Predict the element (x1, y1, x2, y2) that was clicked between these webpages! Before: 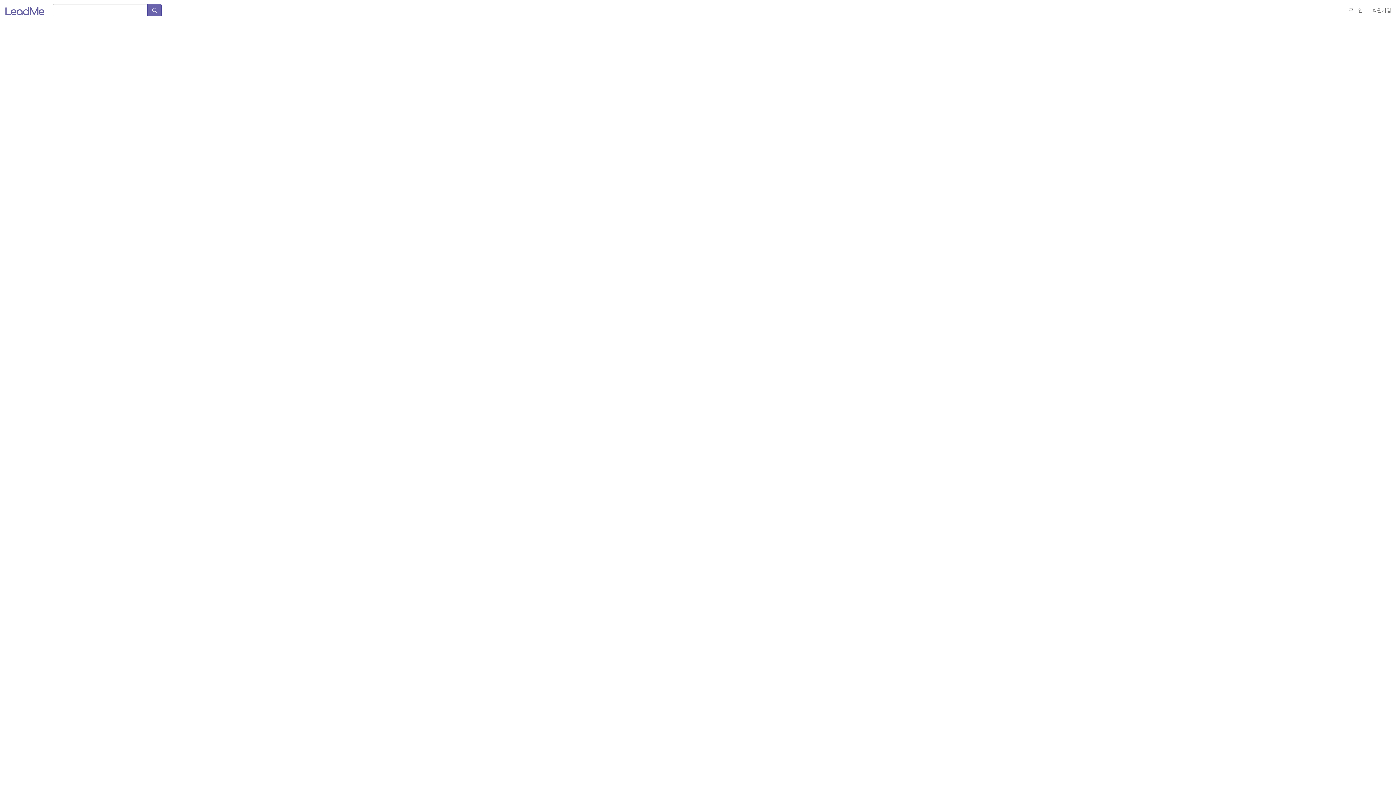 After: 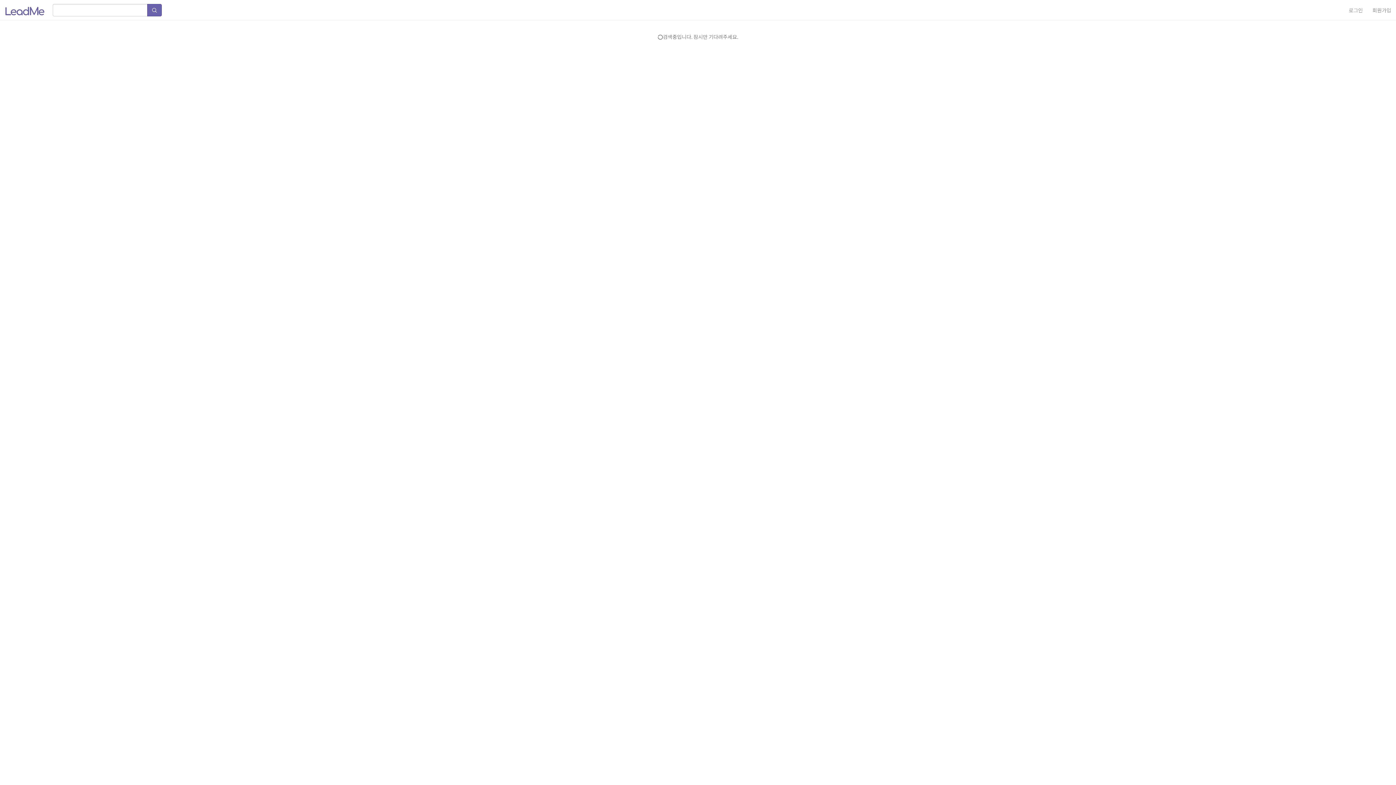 Action: bbox: (147, 3, 161, 16)